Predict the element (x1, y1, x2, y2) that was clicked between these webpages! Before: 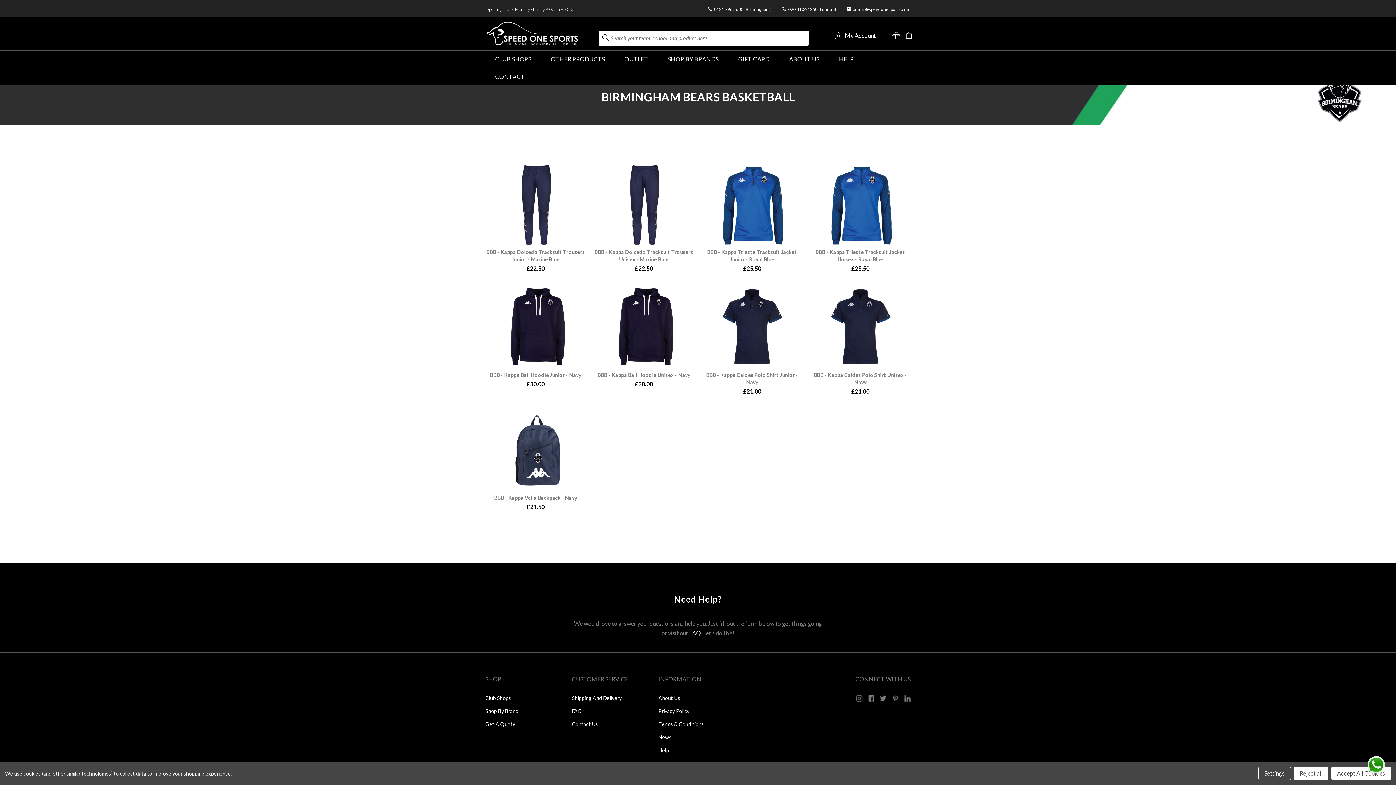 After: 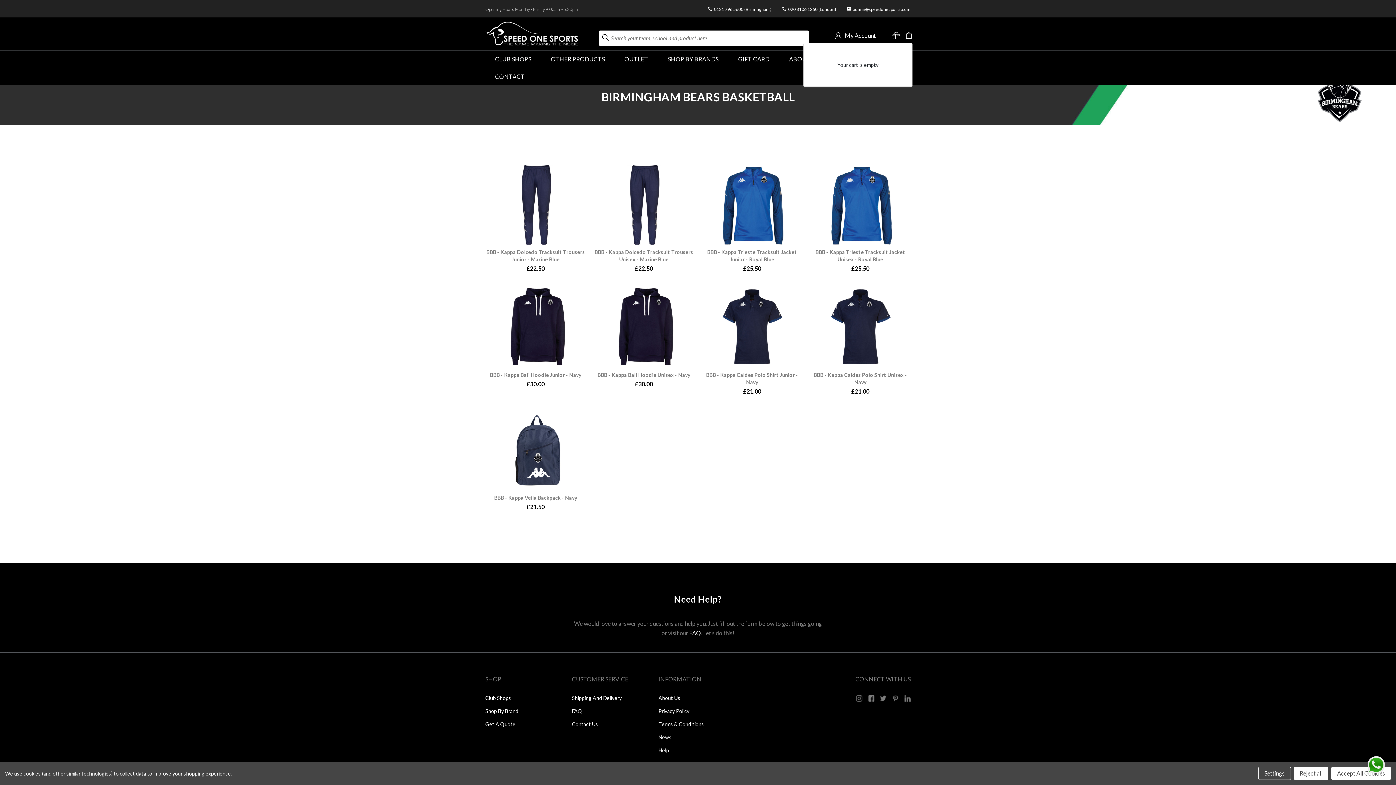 Action: label: Cart with 0 items bbox: (905, 30, 912, 40)